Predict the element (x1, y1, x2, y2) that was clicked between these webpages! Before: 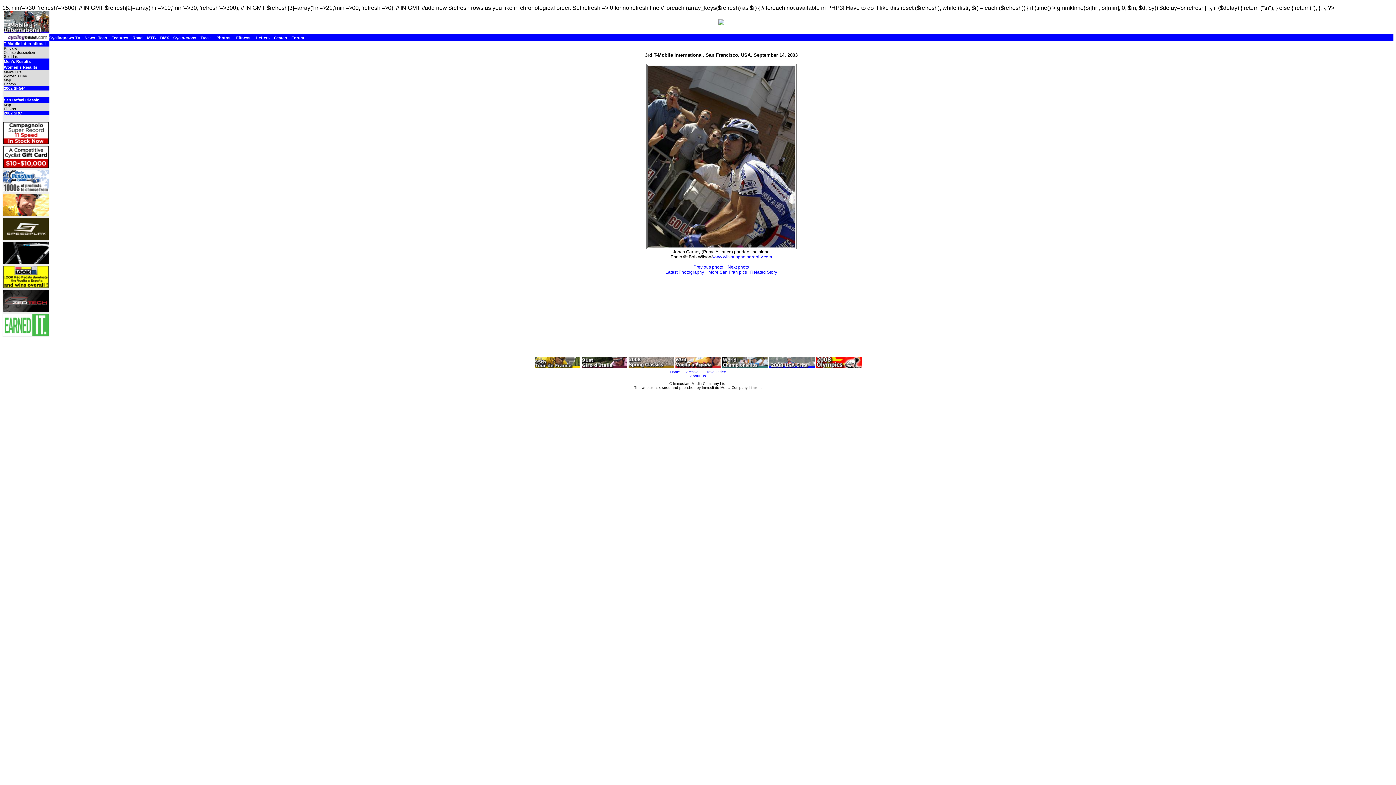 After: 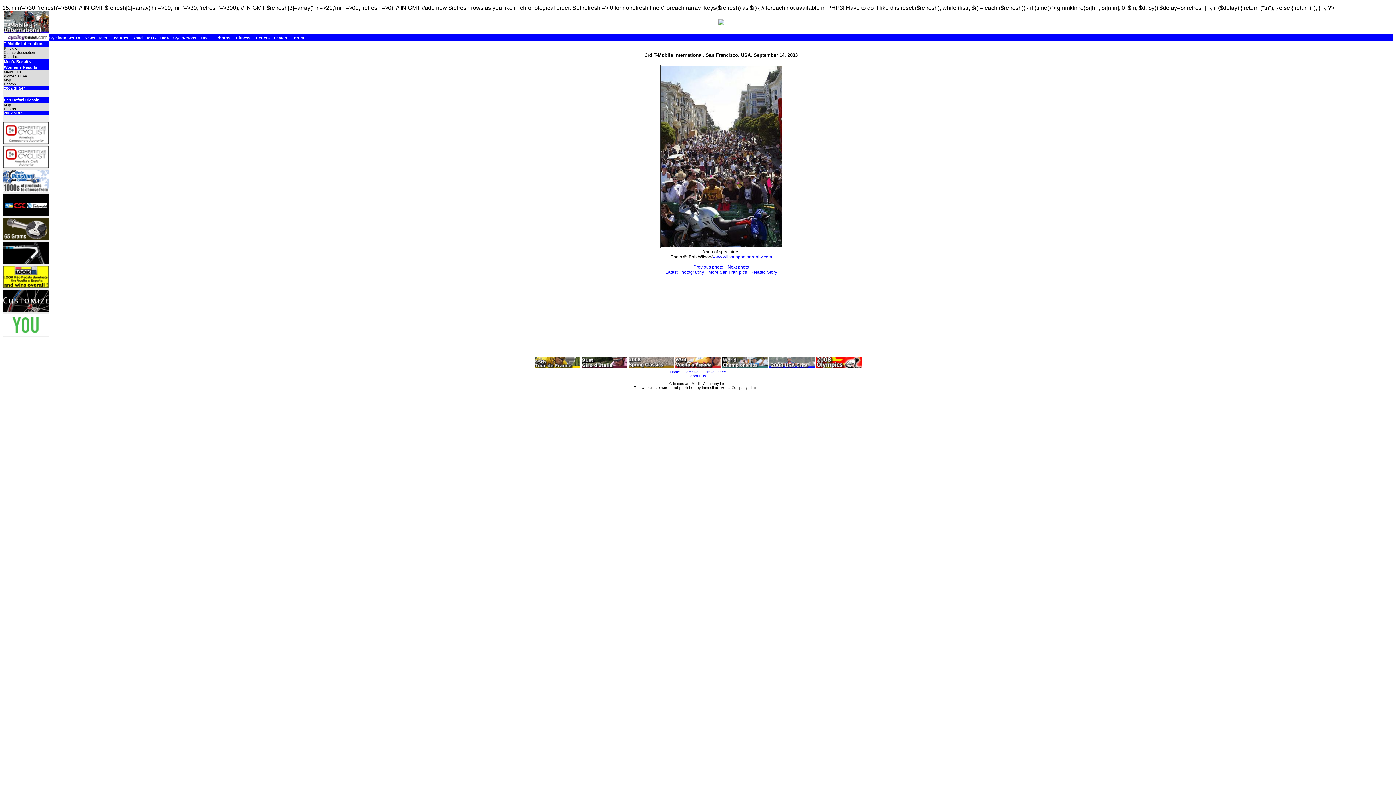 Action: label: Next photo bbox: (727, 264, 749, 269)